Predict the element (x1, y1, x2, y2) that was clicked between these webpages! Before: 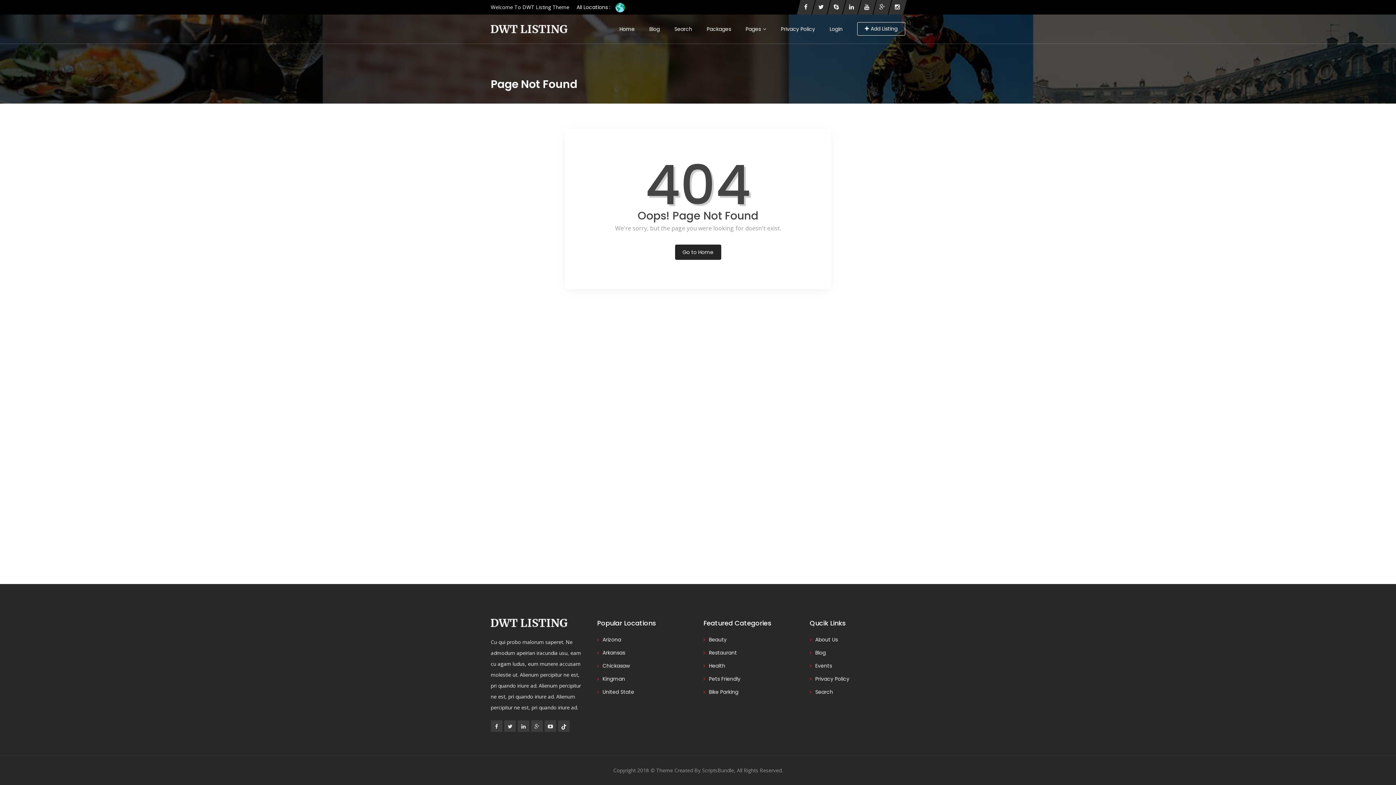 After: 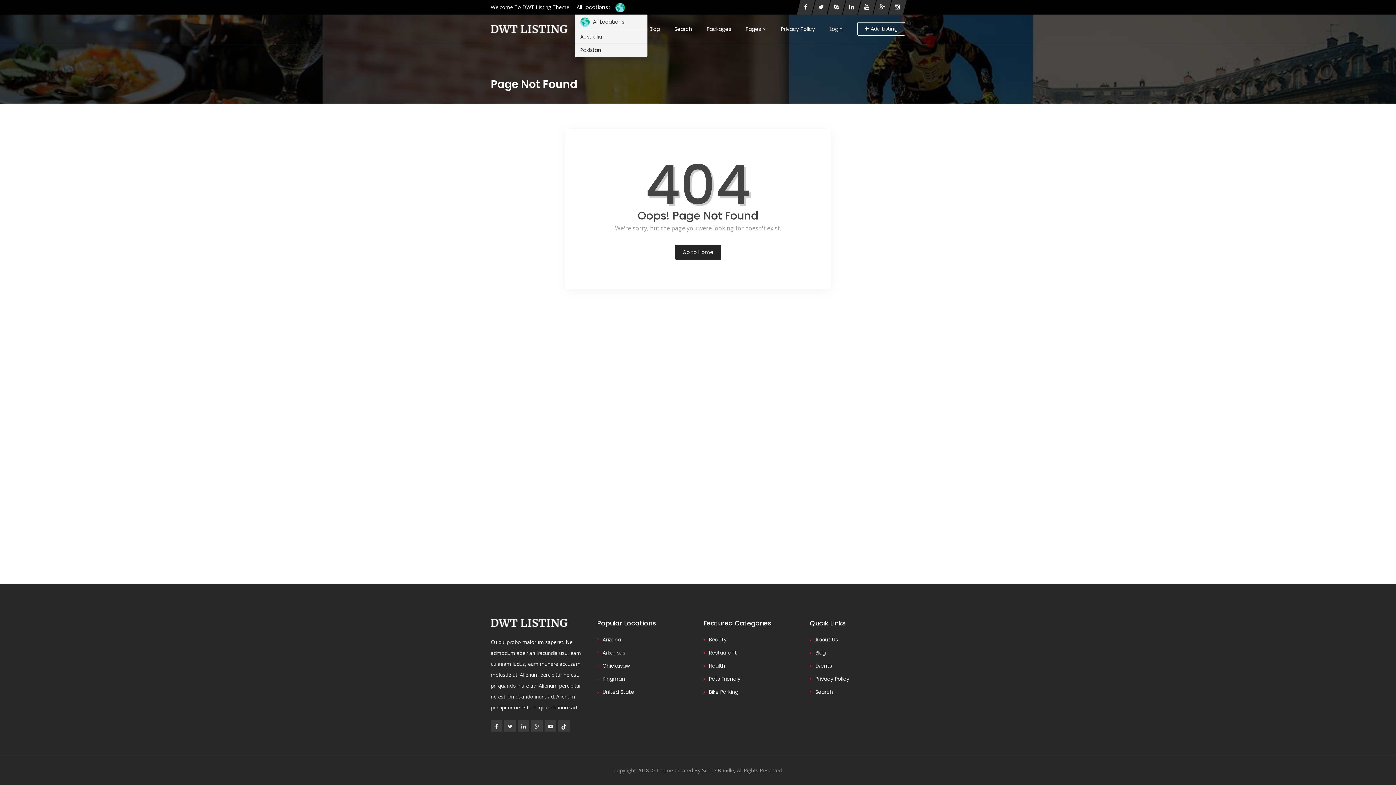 Action: bbox: (615, 0, 625, 14)